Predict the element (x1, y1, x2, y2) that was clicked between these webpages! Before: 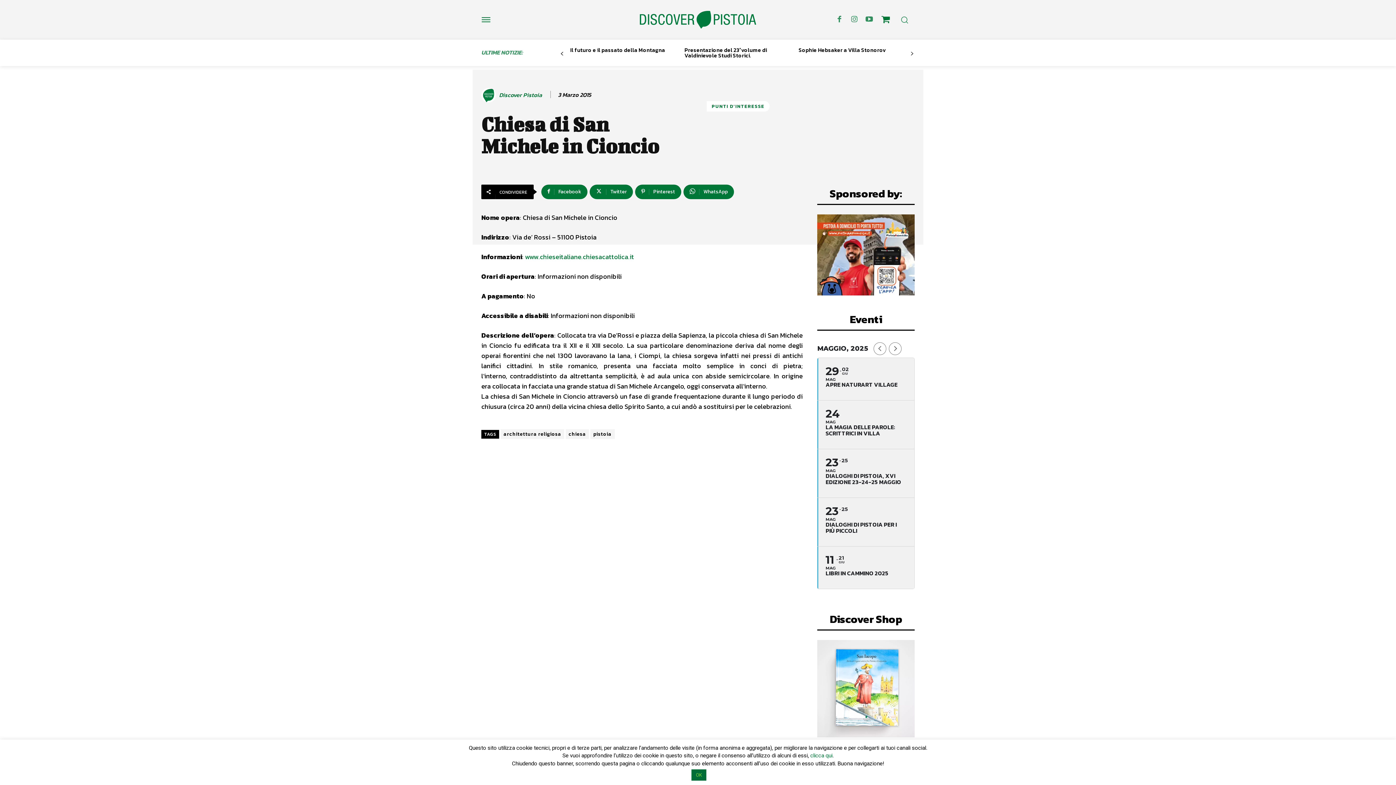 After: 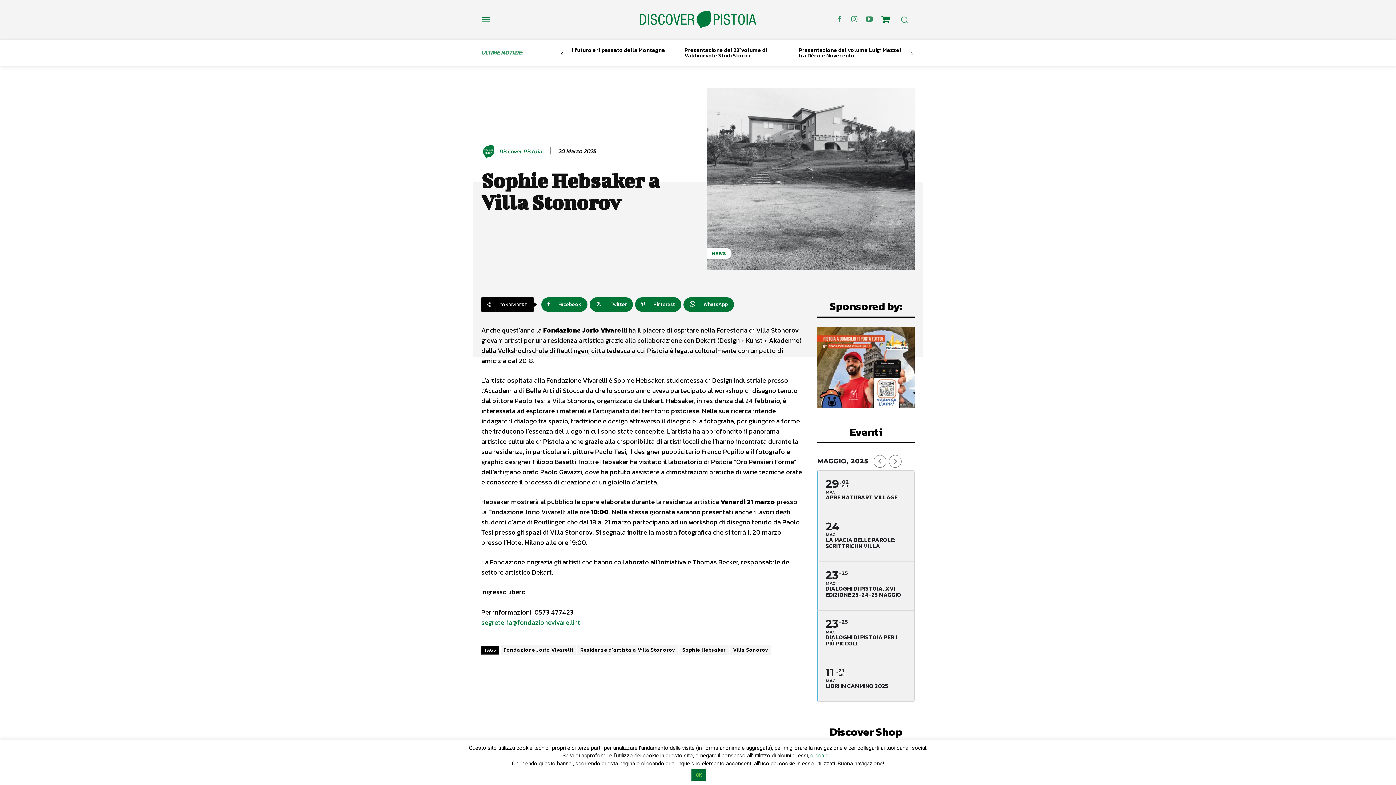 Action: label: Sophie Hebsaker a Villa Stonorov bbox: (798, 45, 886, 54)